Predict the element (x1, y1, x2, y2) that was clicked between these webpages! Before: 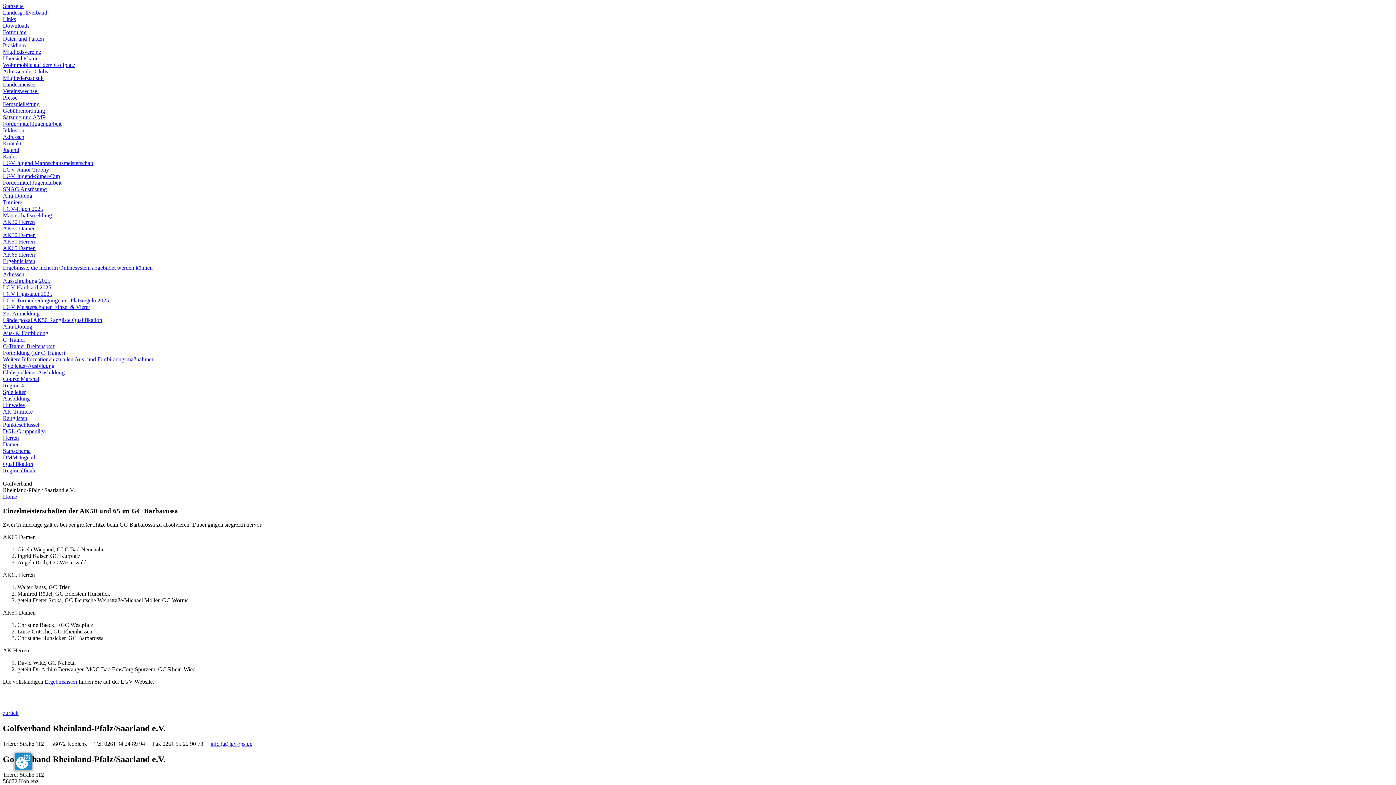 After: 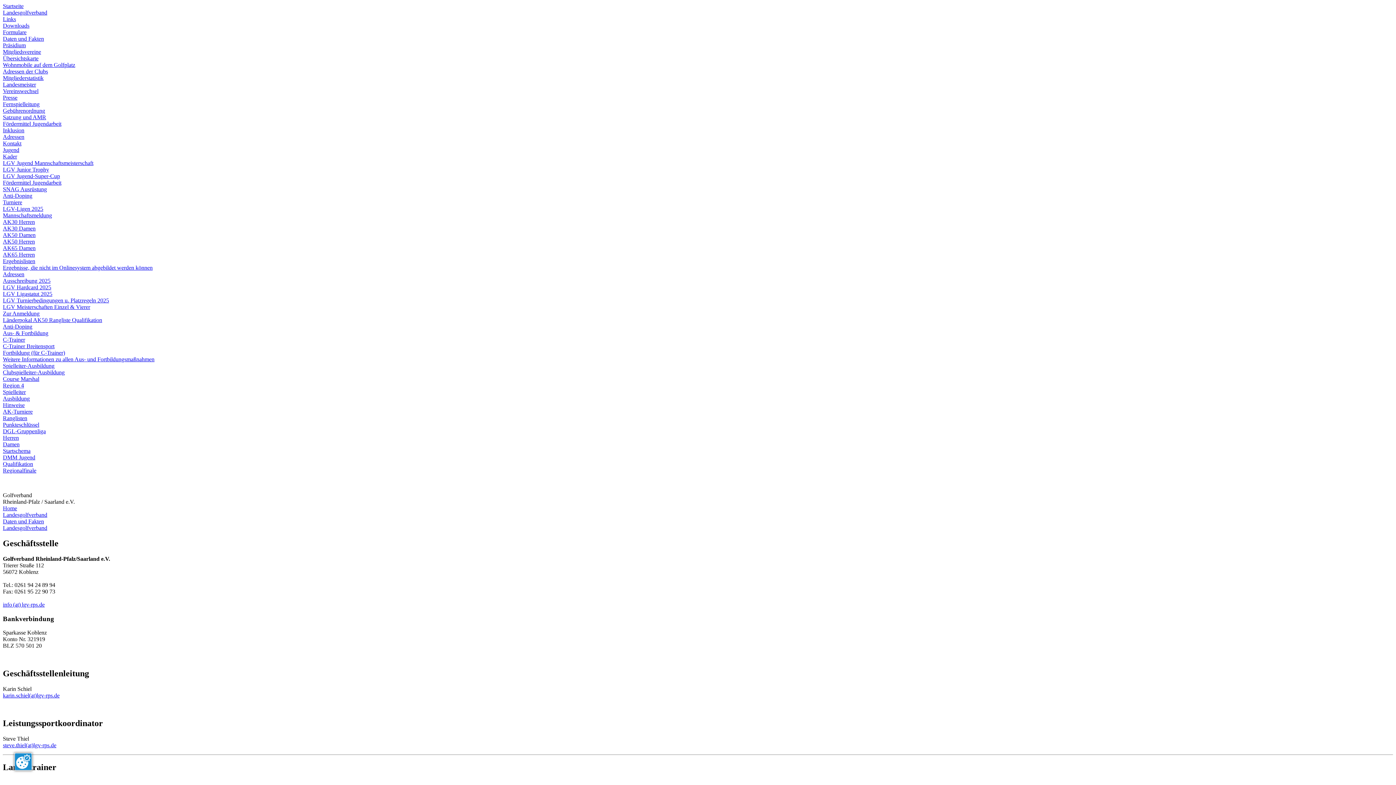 Action: label: Daten und Fakten bbox: (2, 35, 44, 41)